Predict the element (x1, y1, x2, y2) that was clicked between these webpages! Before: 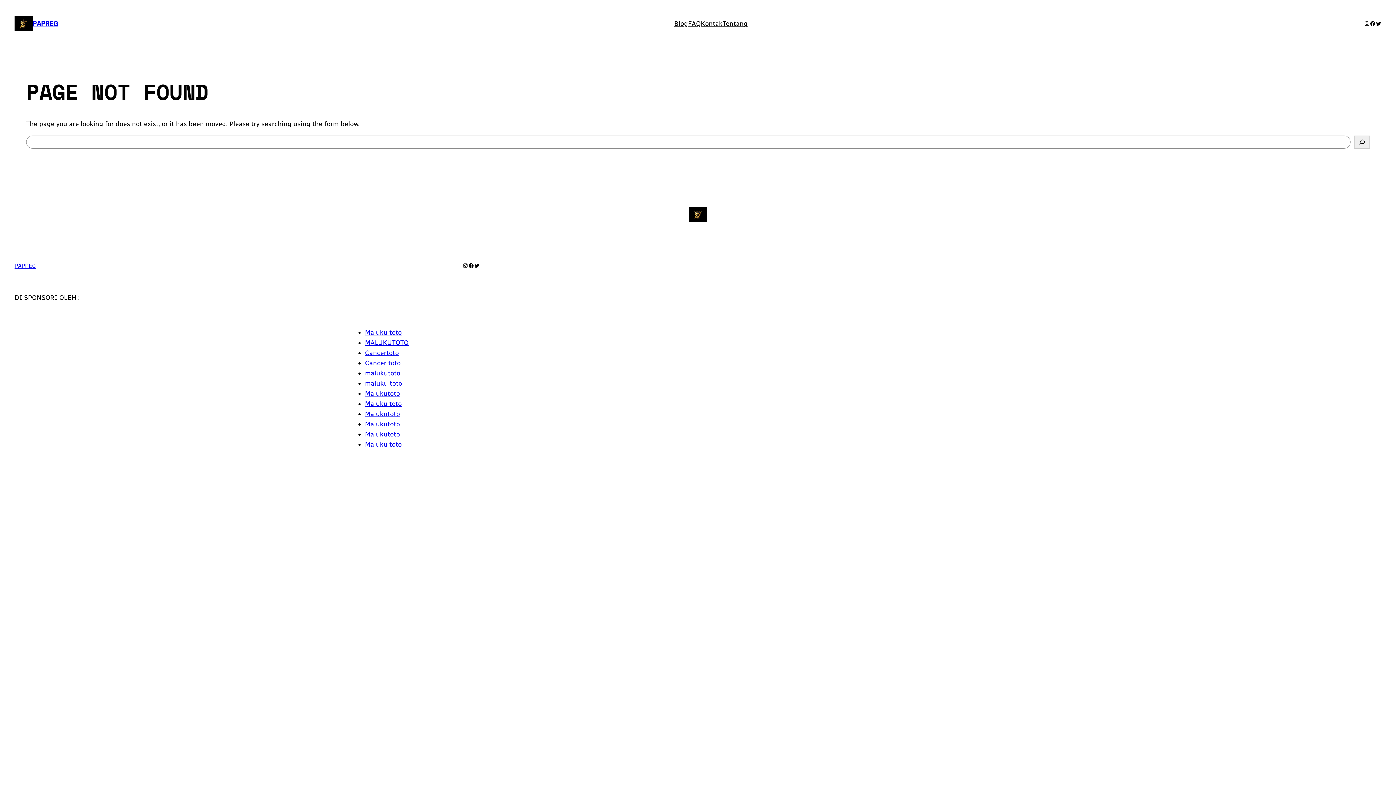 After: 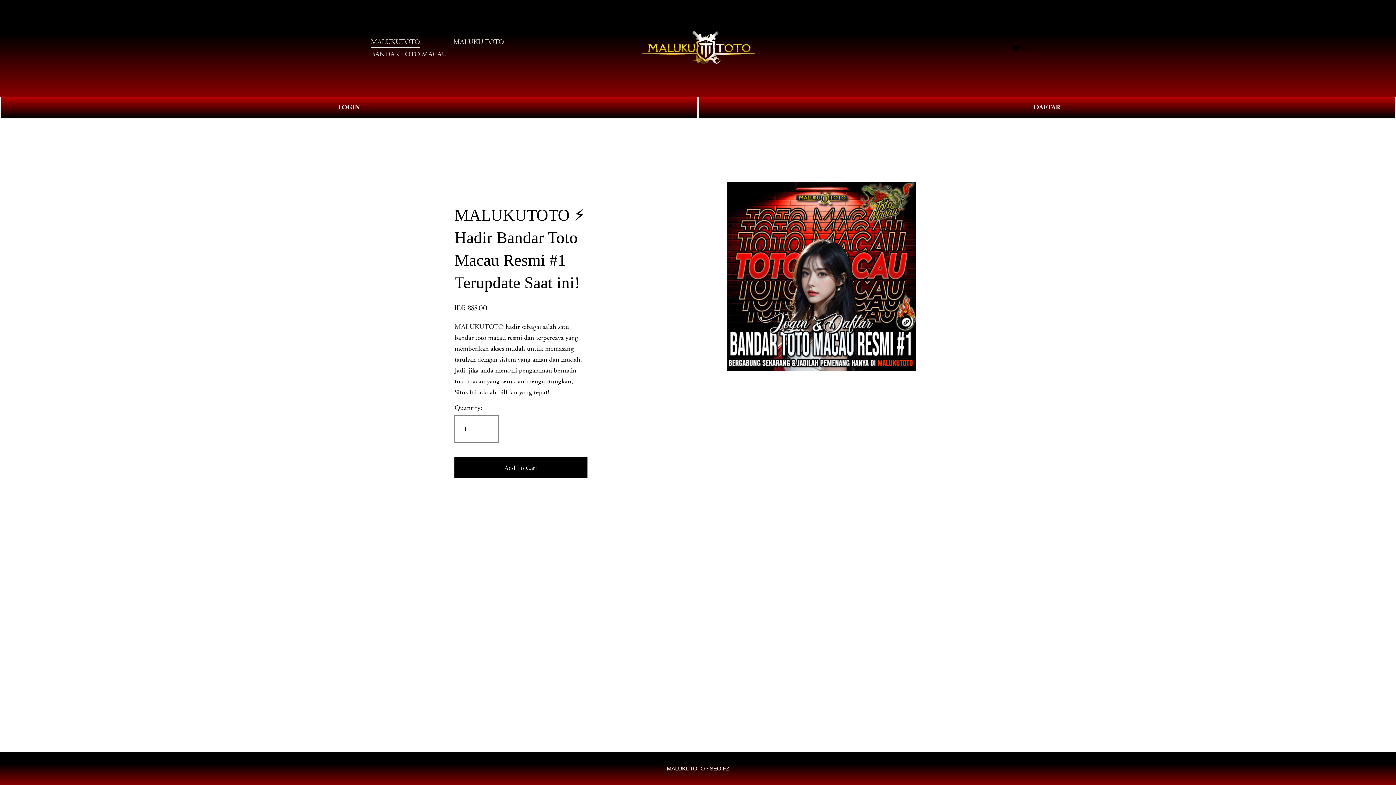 Action: bbox: (14, 261, 35, 270) label: PAPREG